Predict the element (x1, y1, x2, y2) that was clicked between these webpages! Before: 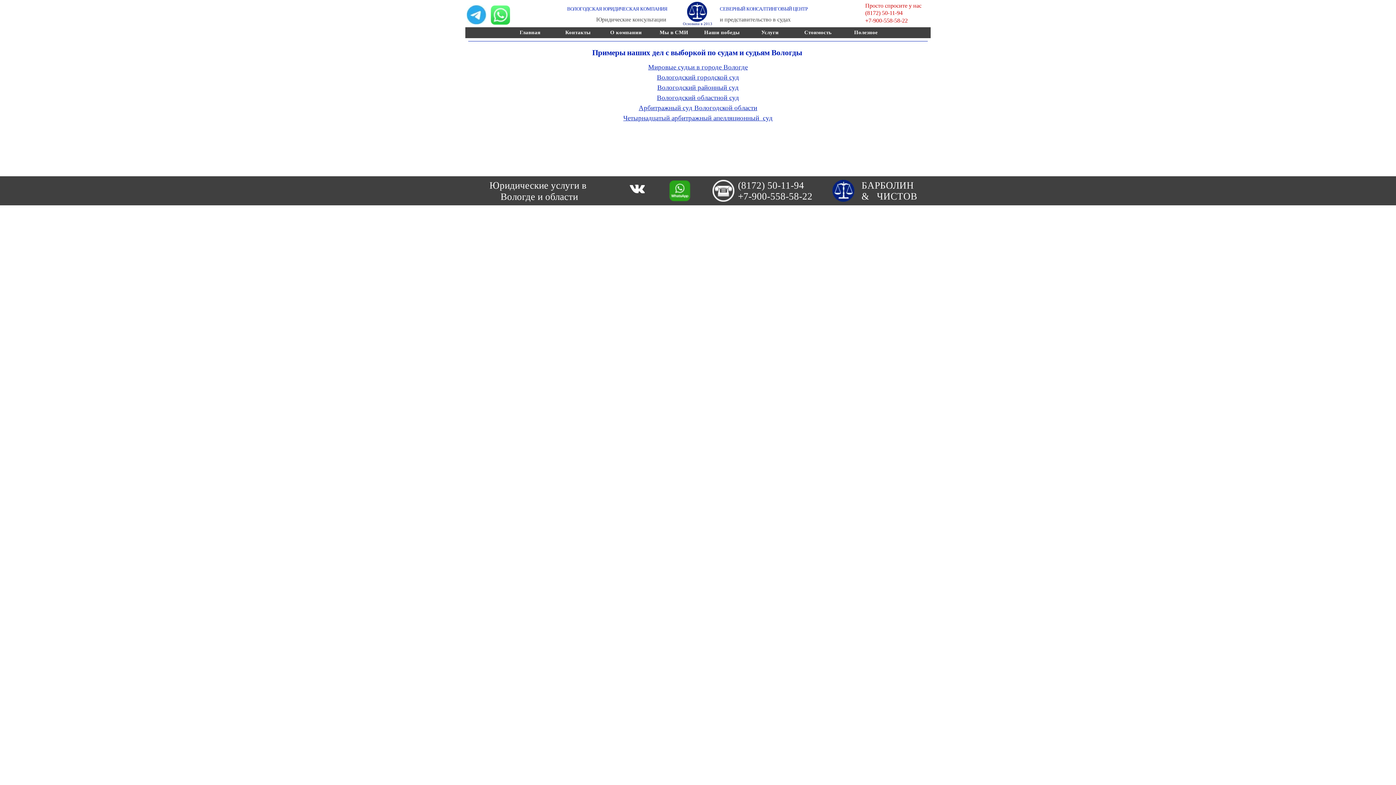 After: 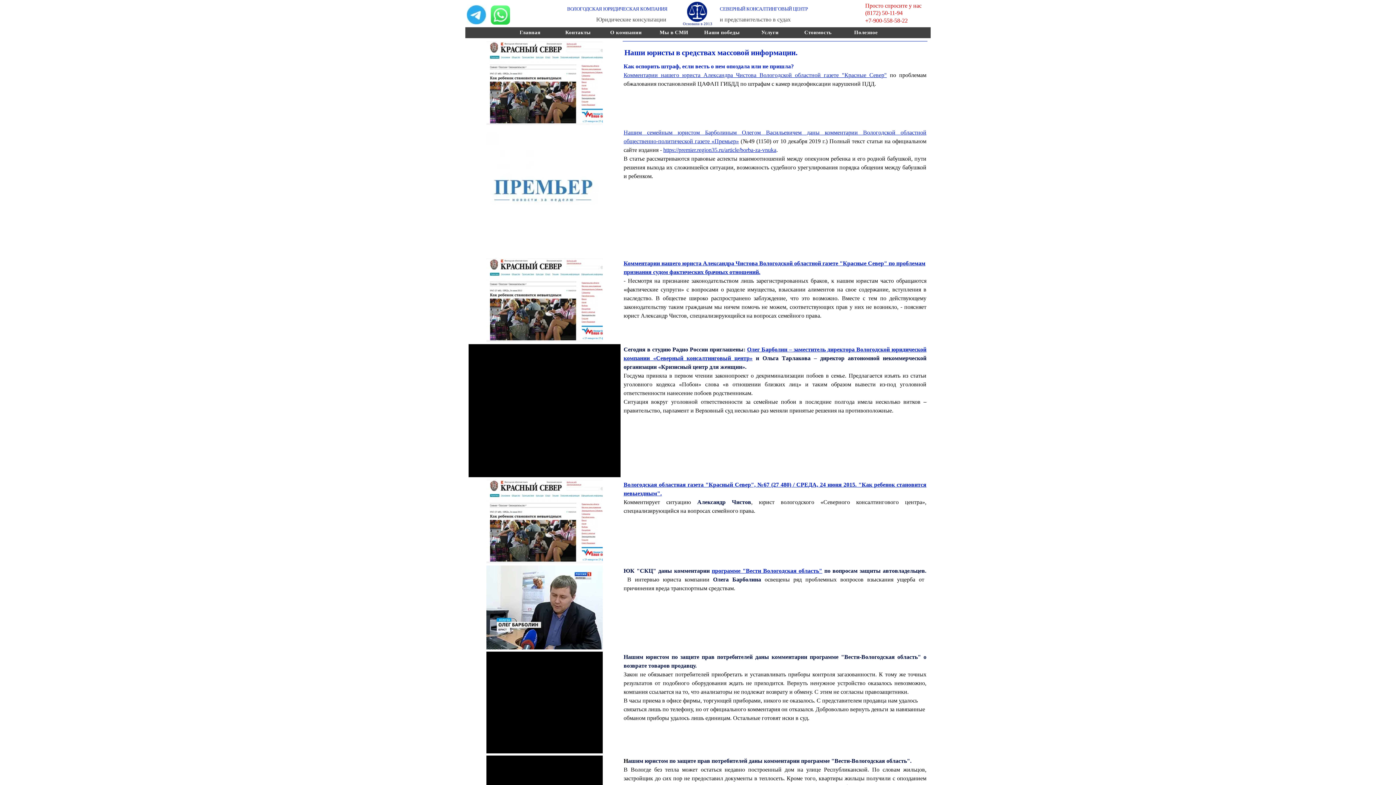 Action: label: Мы в СМИ bbox: (652, 27, 696, 38)